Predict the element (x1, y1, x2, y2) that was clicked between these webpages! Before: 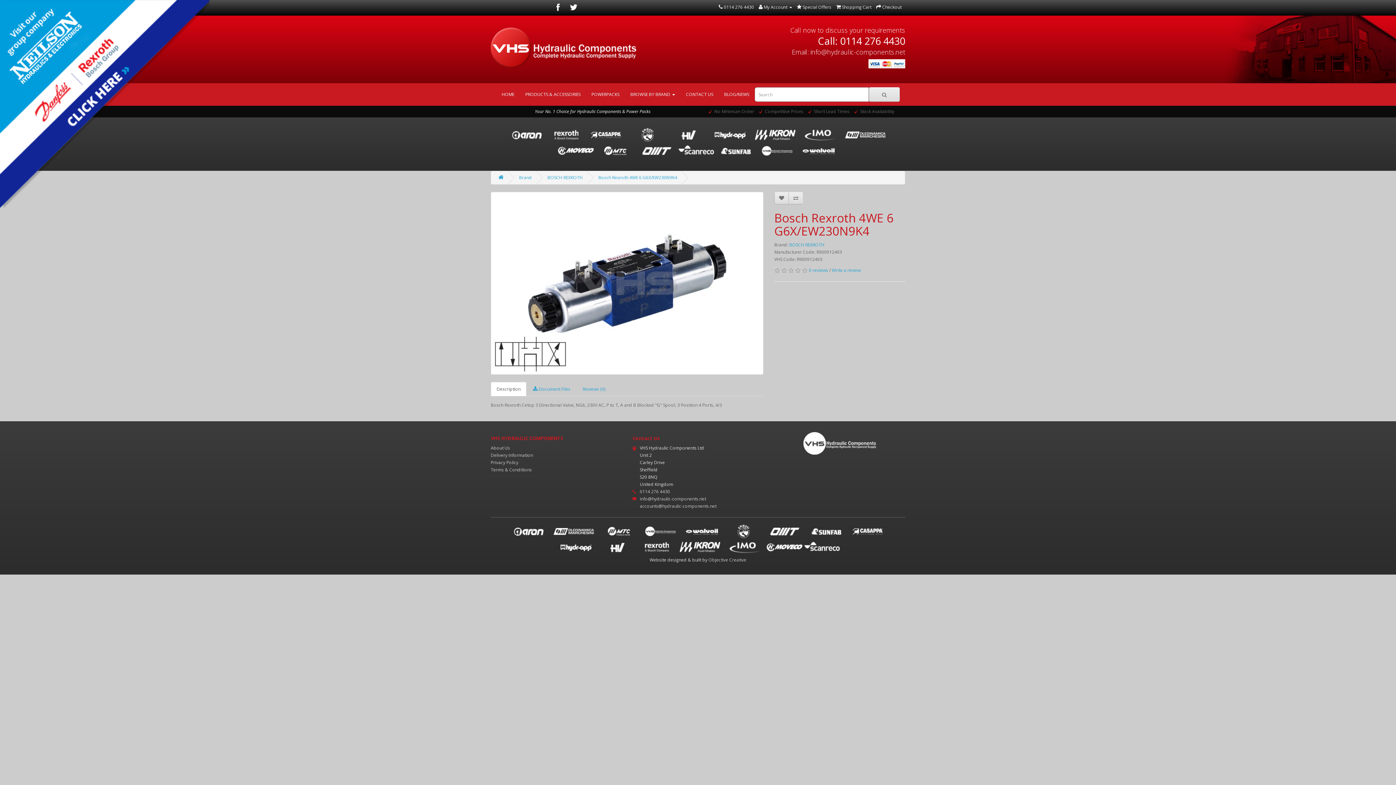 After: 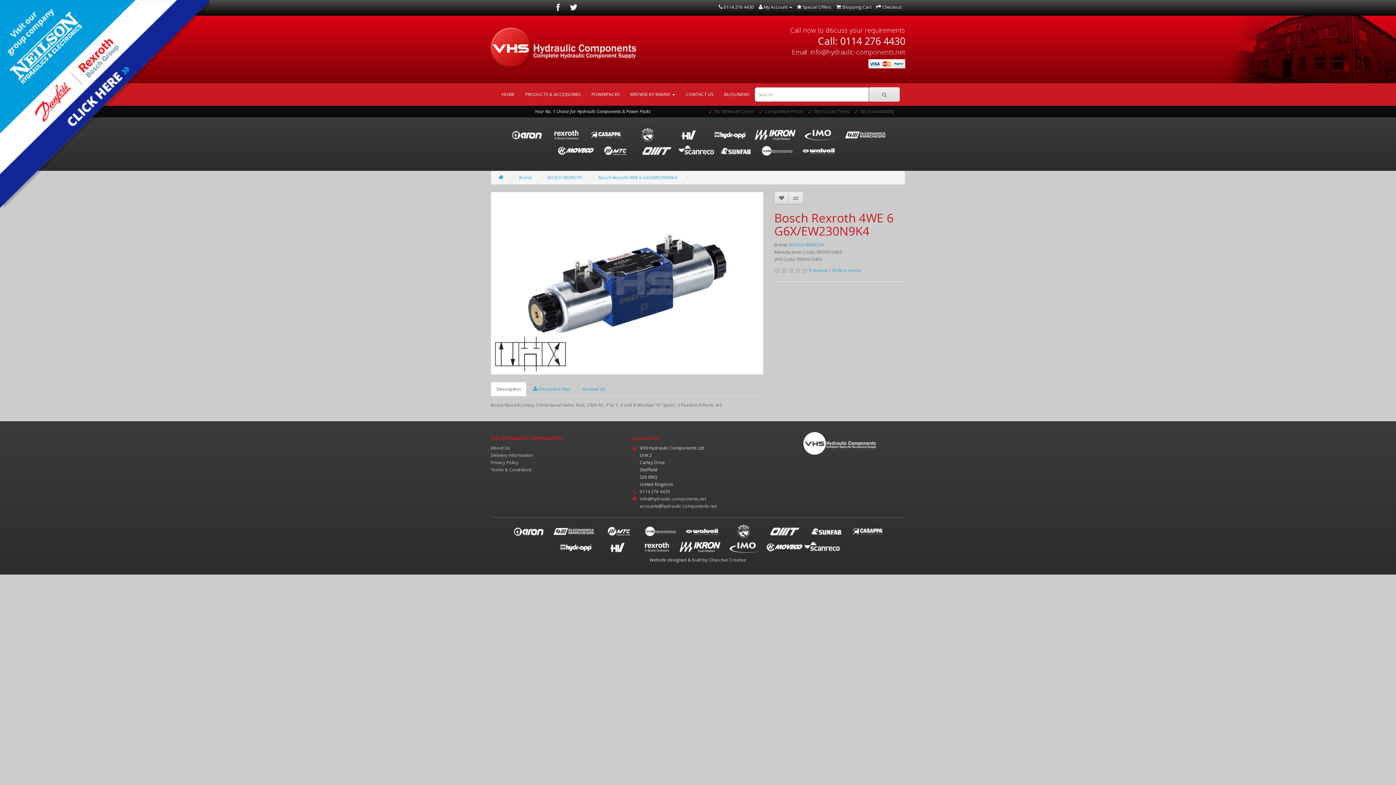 Action: bbox: (554, 3, 568, 9)